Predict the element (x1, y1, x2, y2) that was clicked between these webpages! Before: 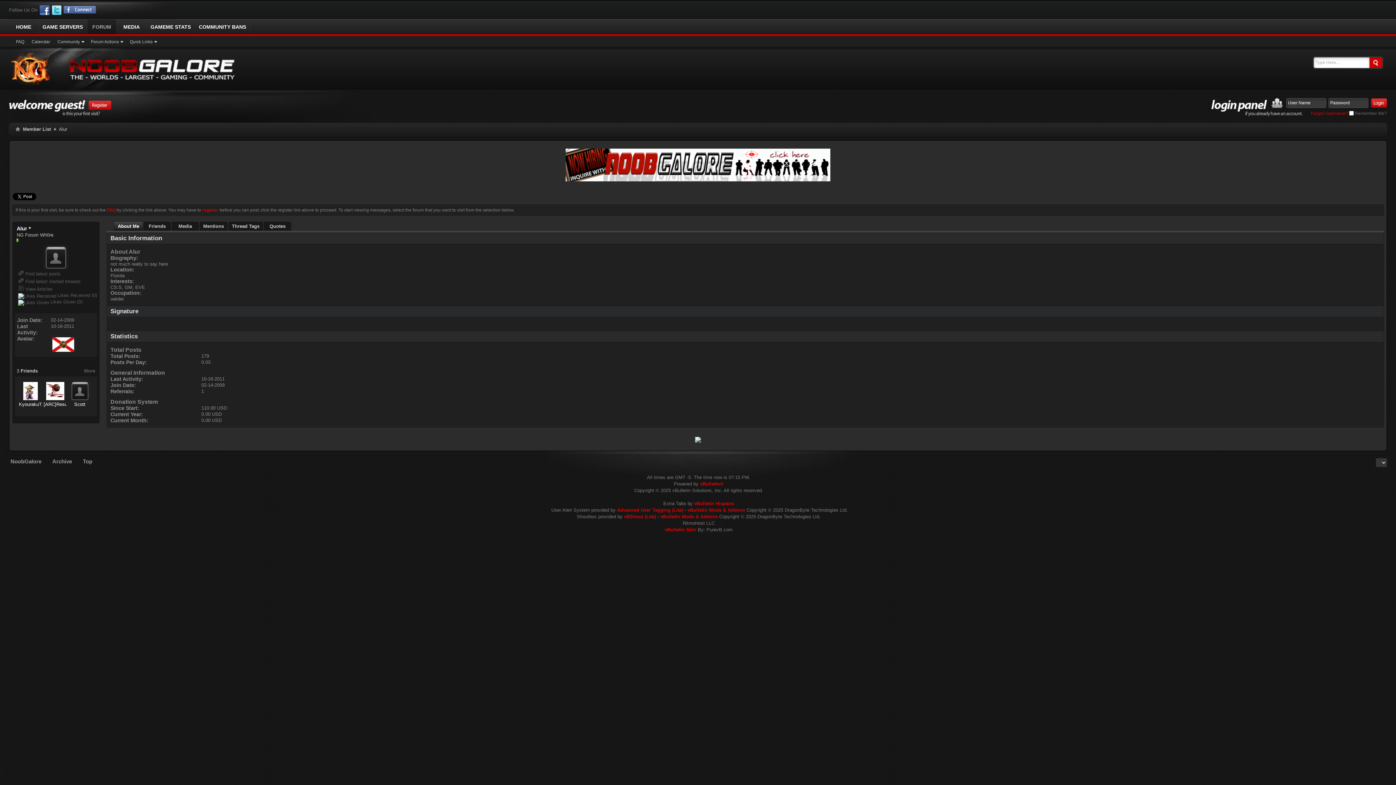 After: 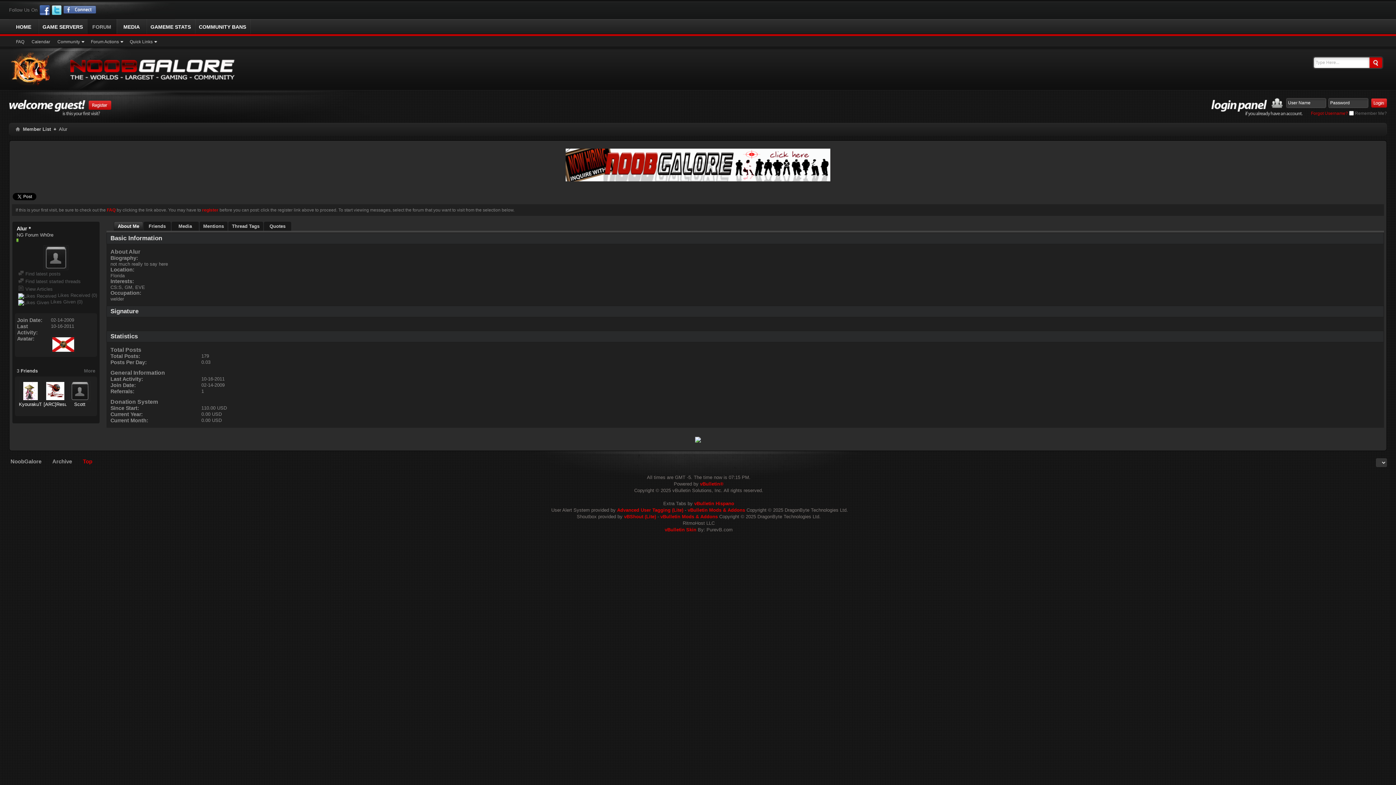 Action: bbox: (82, 458, 92, 464) label: Top